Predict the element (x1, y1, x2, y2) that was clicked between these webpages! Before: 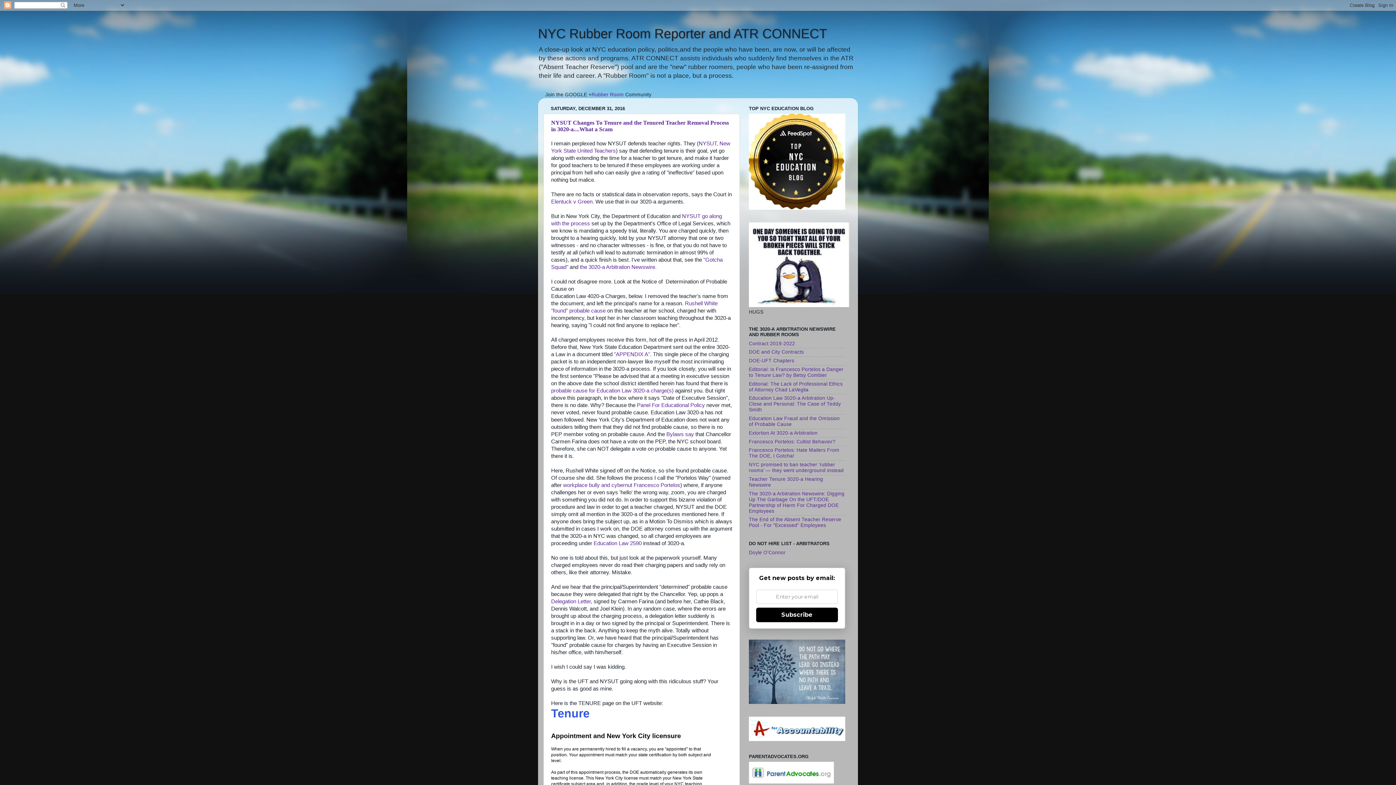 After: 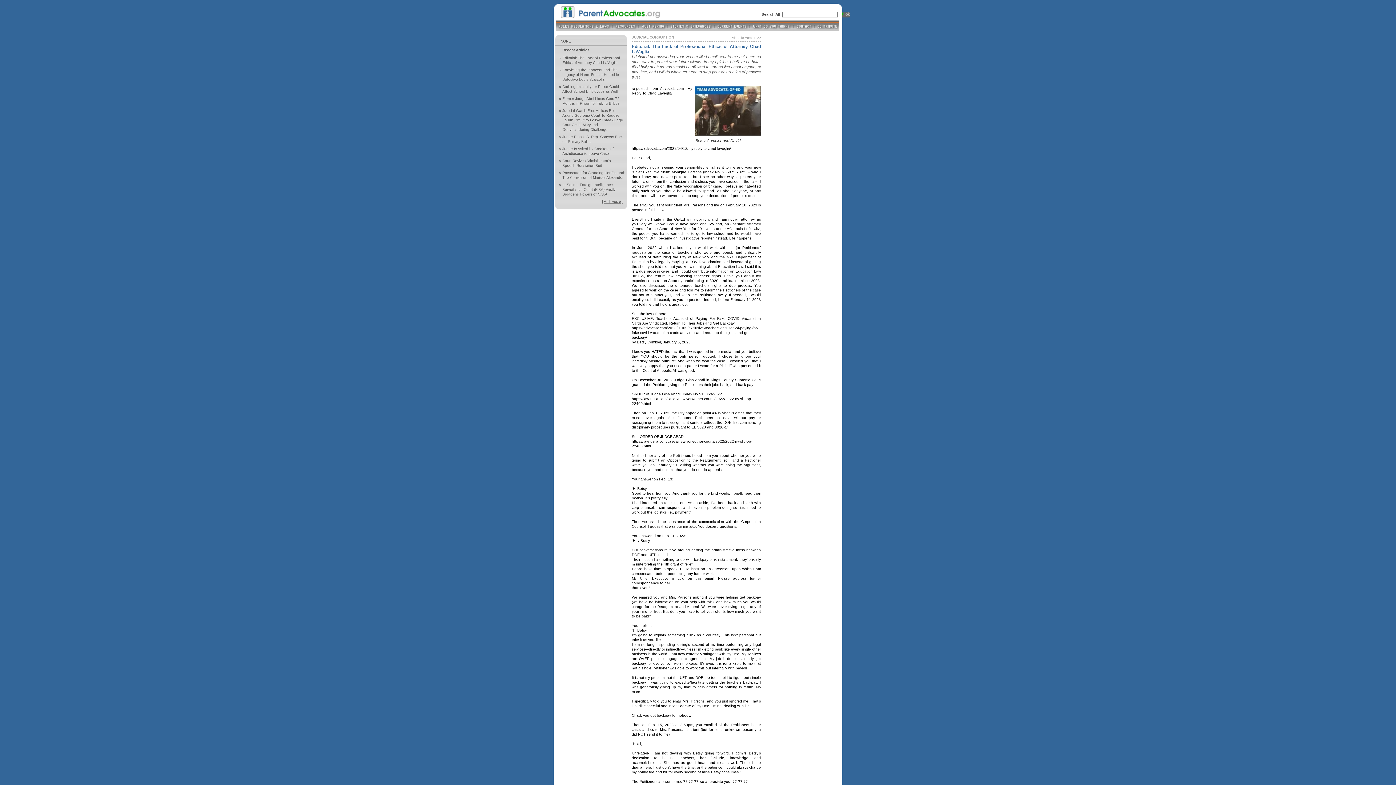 Action: bbox: (749, 381, 842, 392) label: Editorial: The Lack of Professional Ethics of Attorney Chad LaVeglia